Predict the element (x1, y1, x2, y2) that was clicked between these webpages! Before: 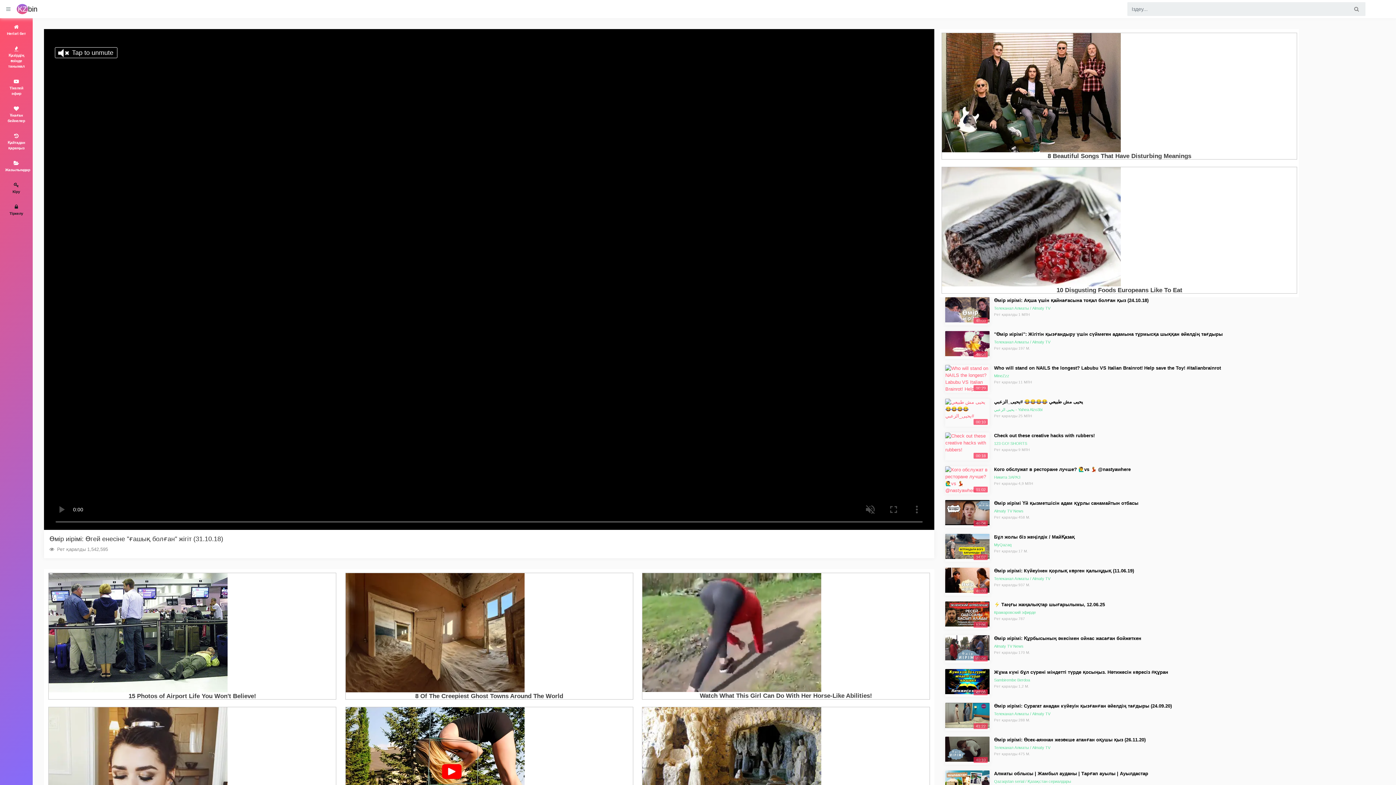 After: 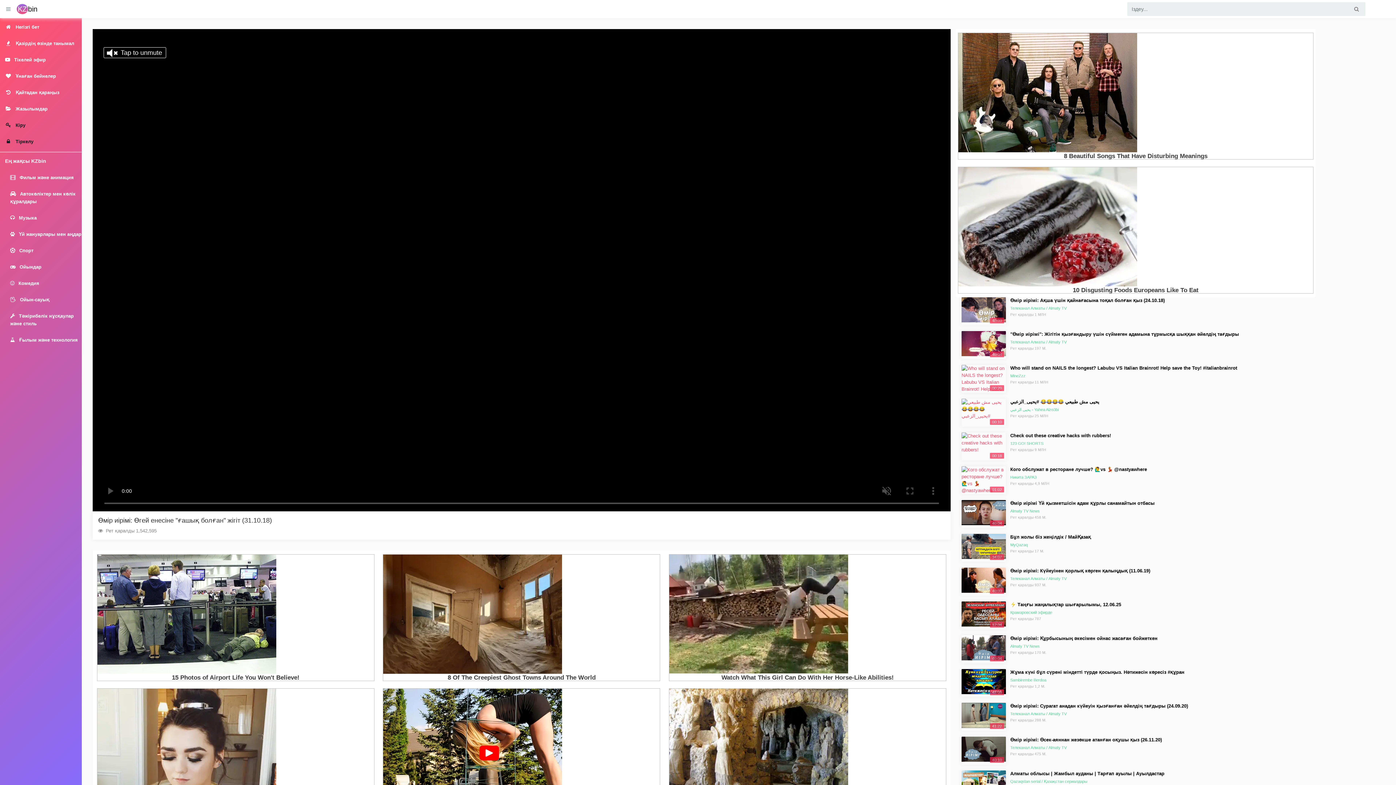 Action: bbox: (2, 3, 13, 14)